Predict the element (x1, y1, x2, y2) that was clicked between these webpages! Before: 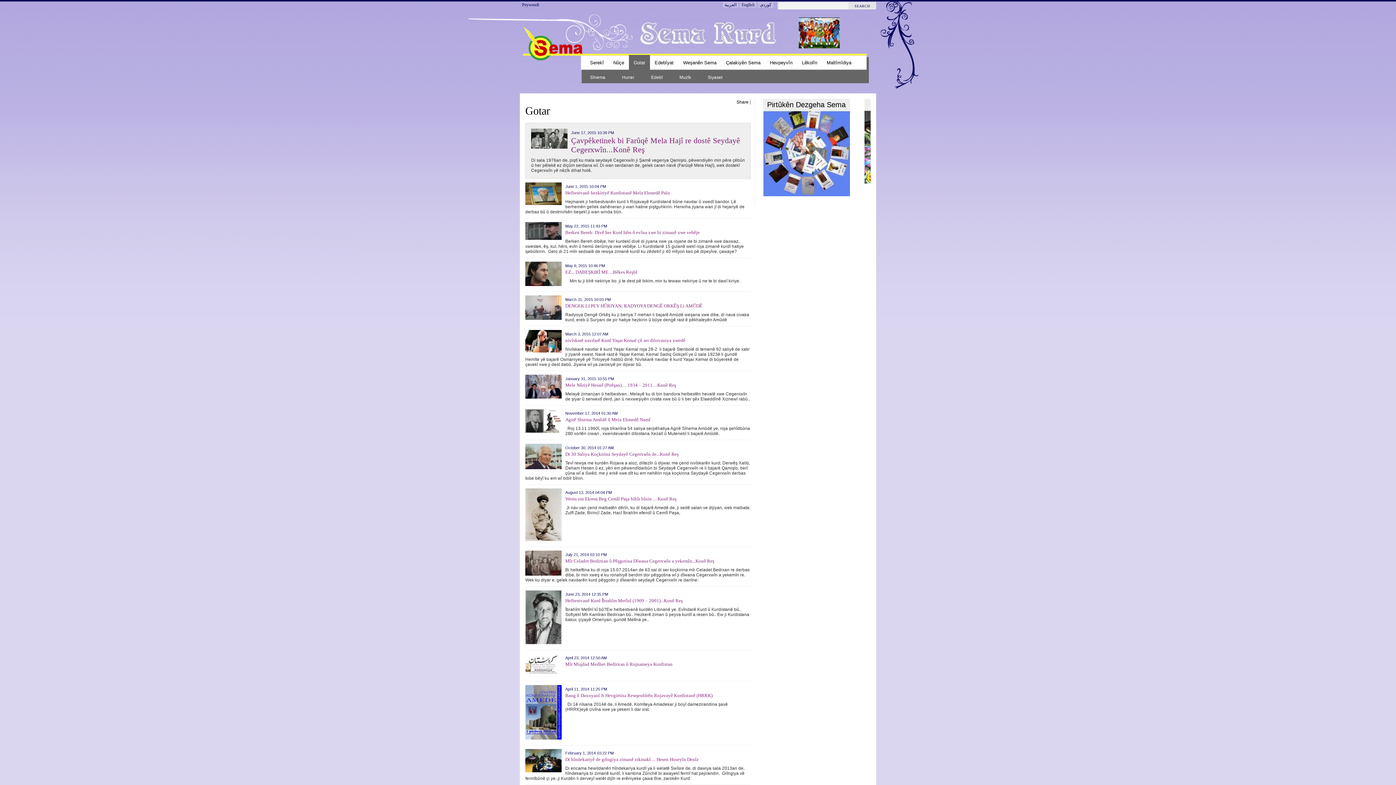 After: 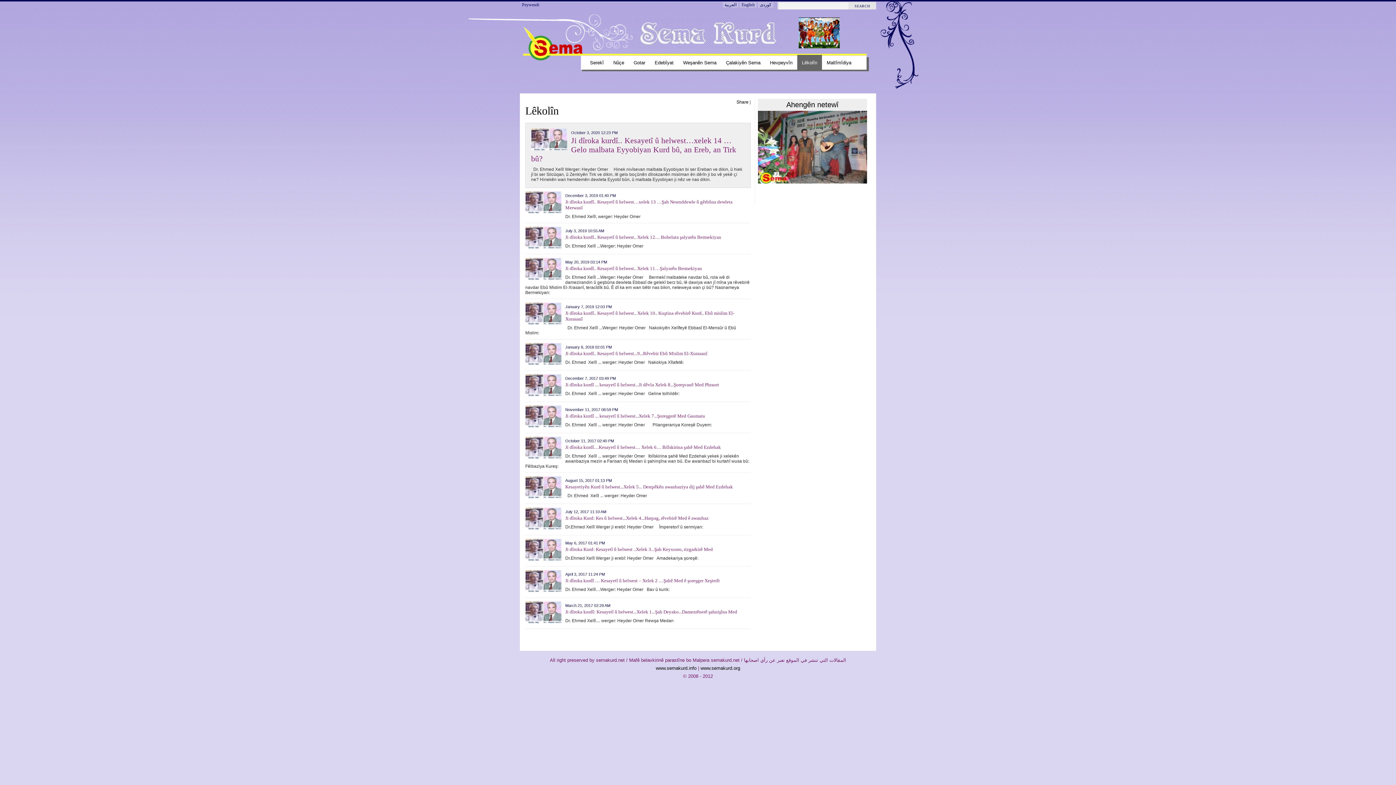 Action: bbox: (797, 54, 822, 70) label: Lêkolîn